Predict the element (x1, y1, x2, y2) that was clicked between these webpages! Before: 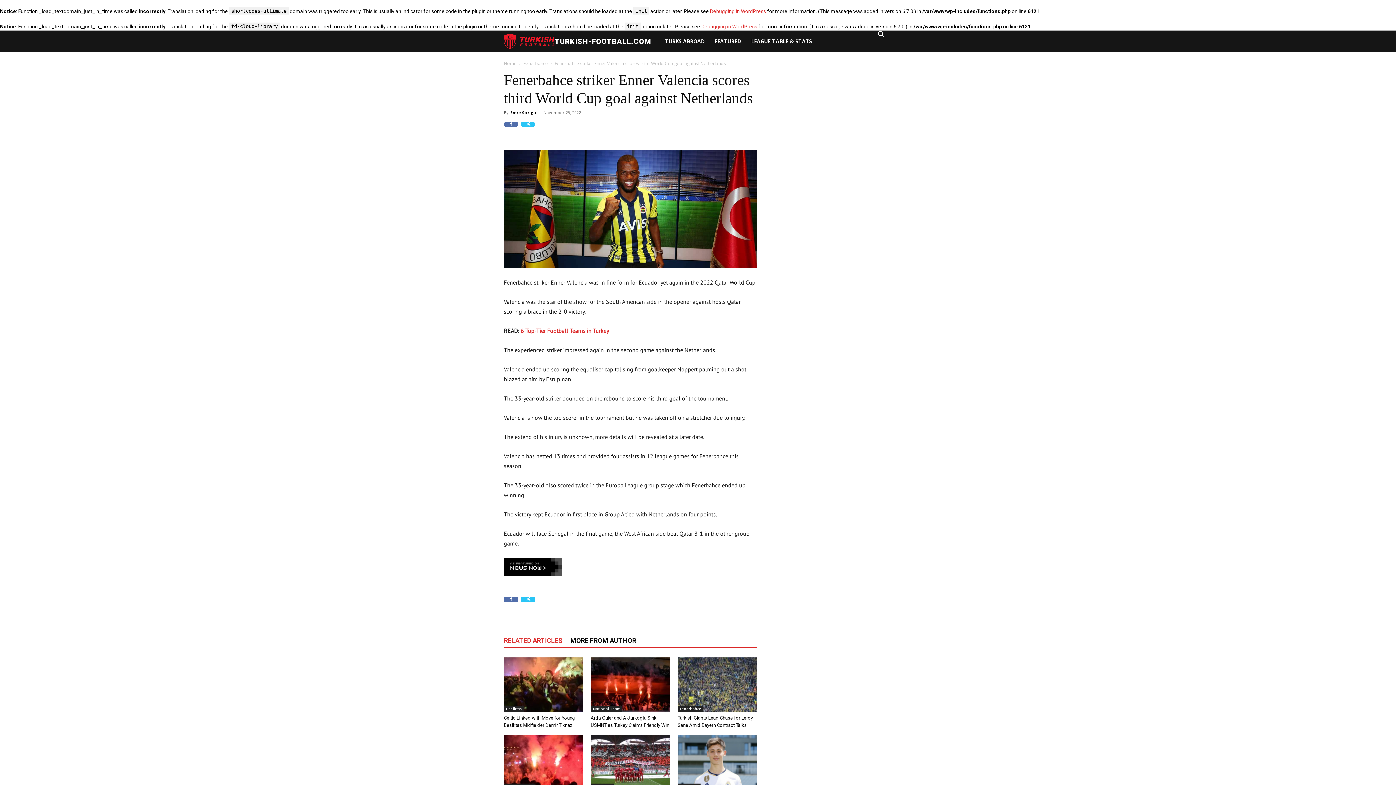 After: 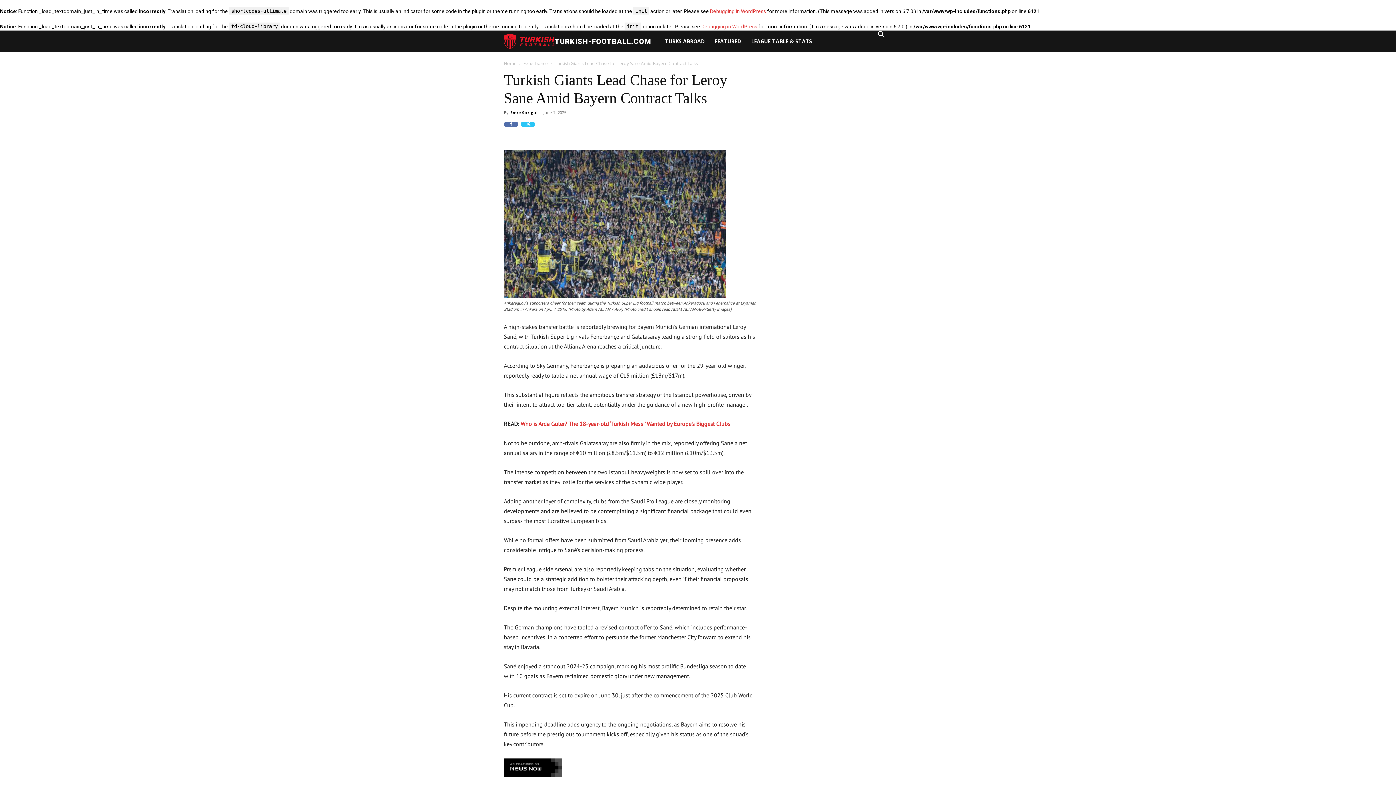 Action: bbox: (677, 657, 757, 712)